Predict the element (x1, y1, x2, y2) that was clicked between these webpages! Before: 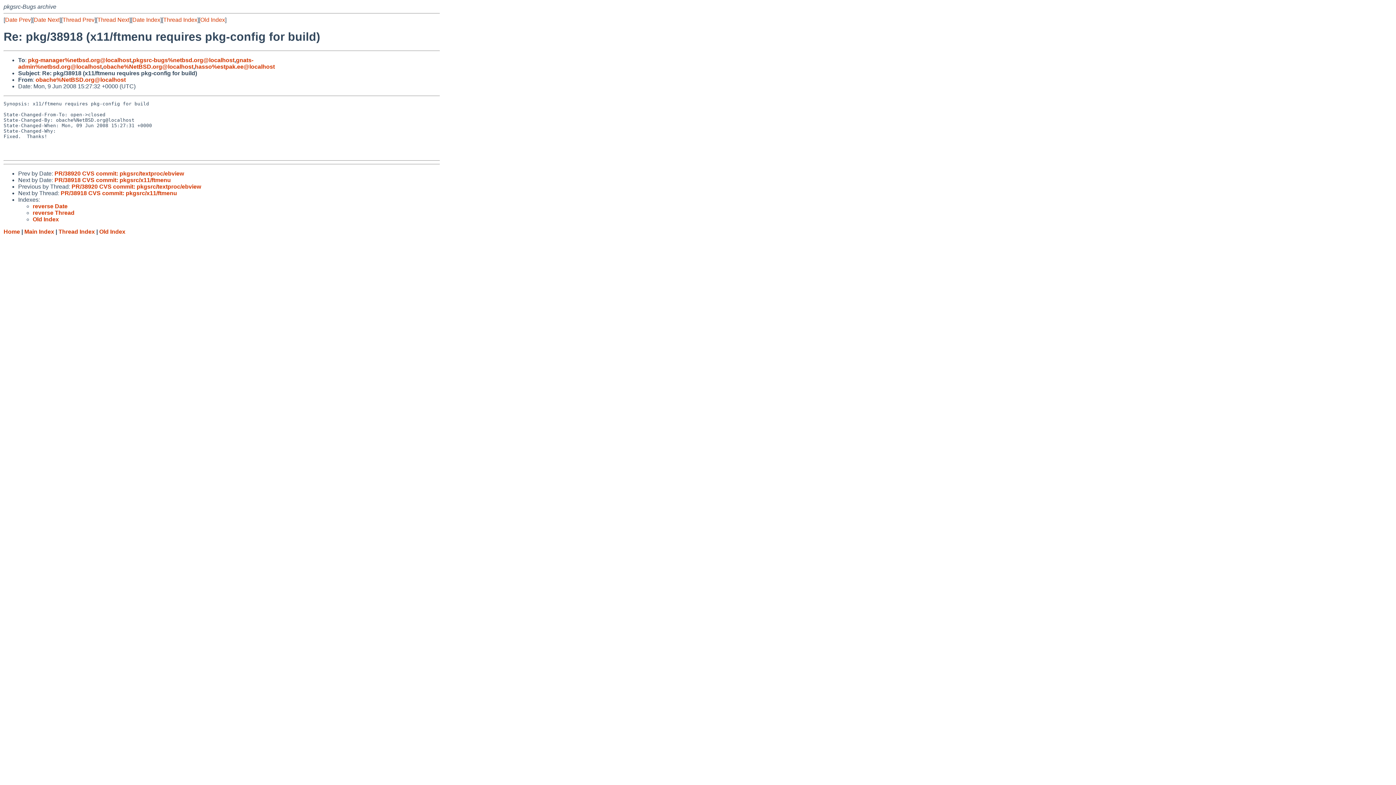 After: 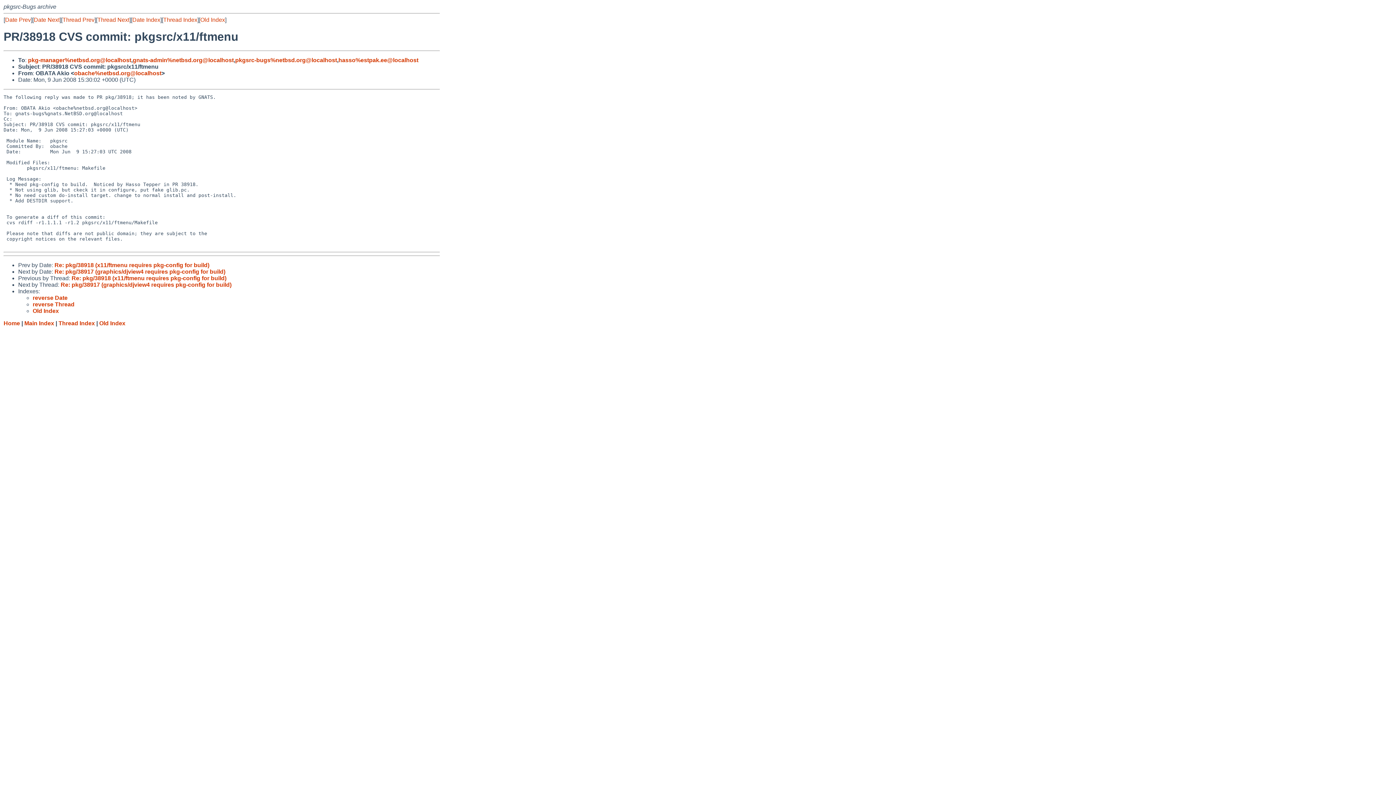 Action: label: PR/38918 CVS commit: pkgsrc/x11/ftmenu bbox: (60, 190, 177, 196)